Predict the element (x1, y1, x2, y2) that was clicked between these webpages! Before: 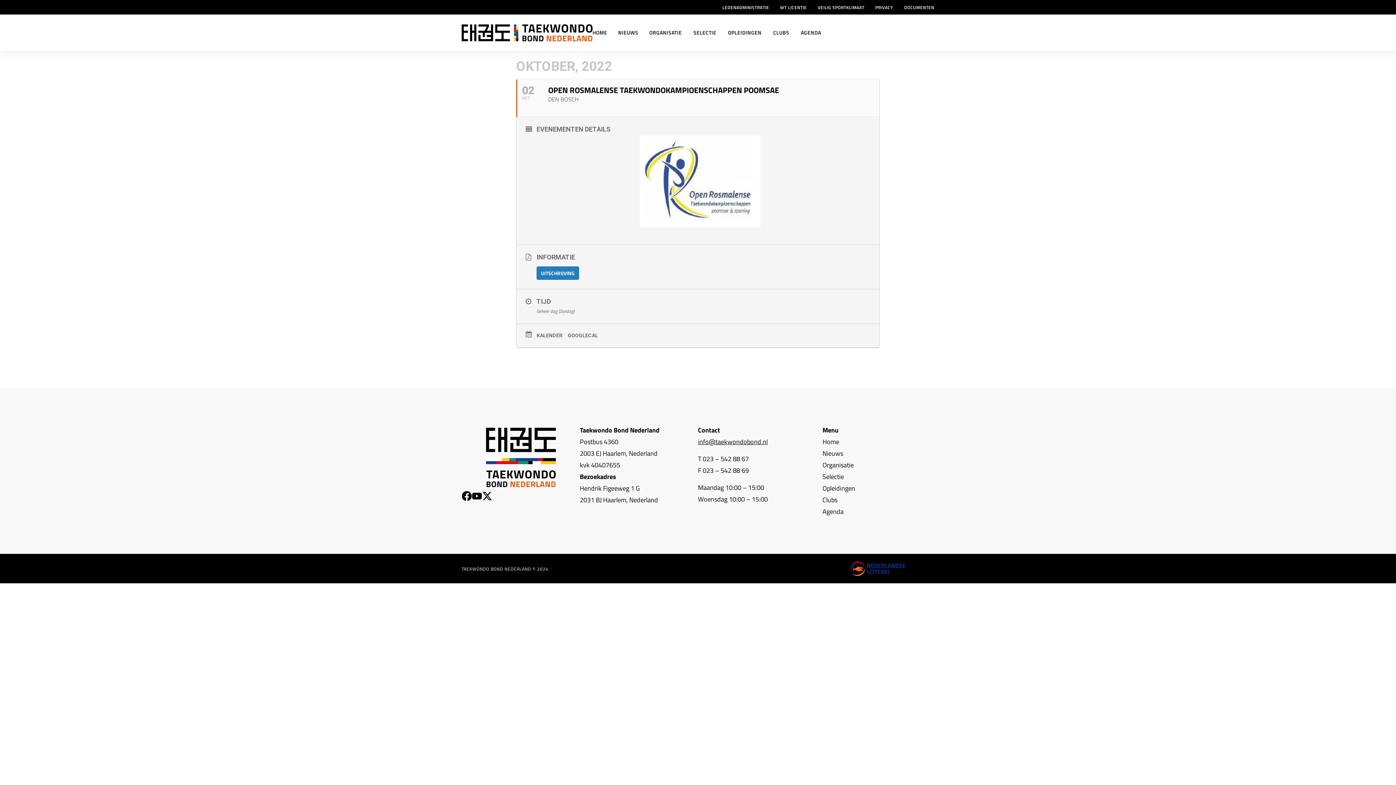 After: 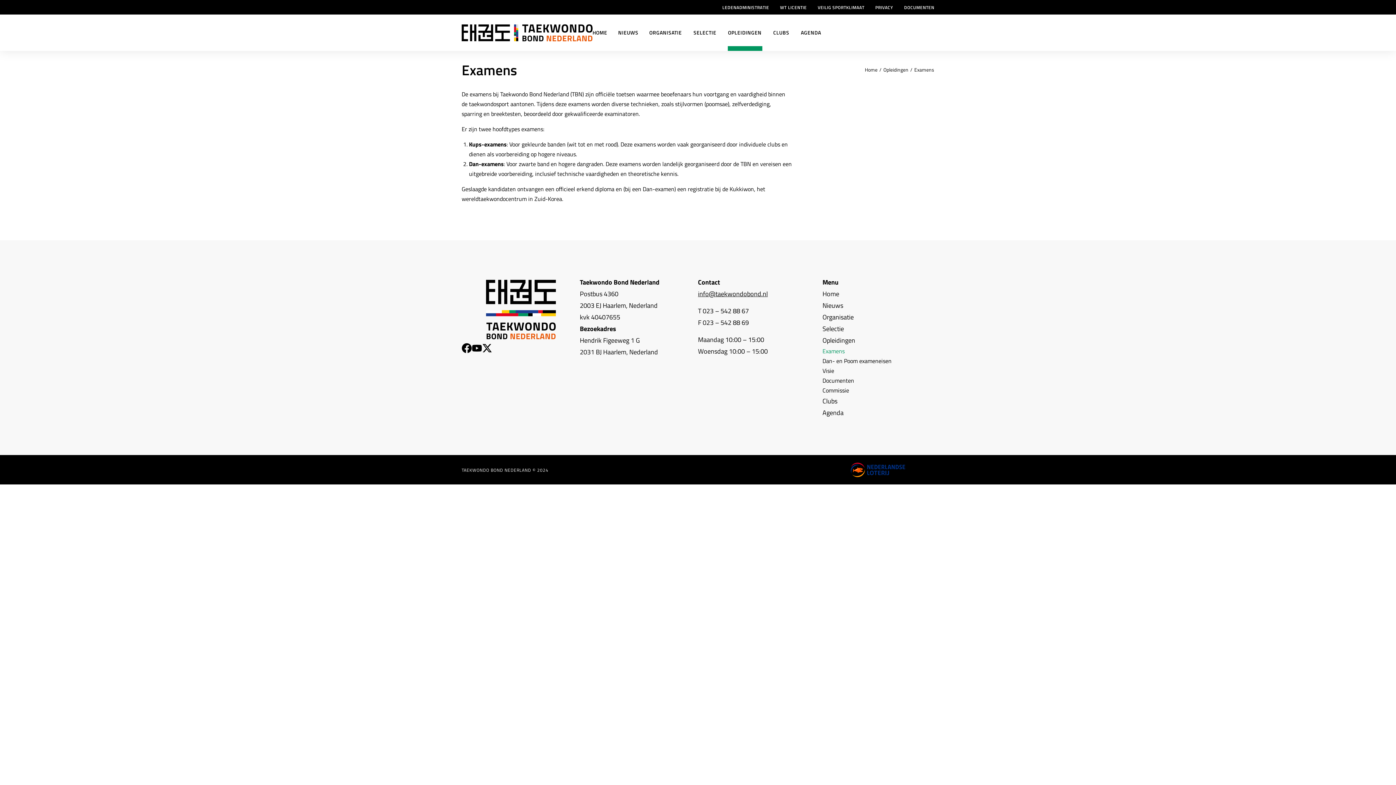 Action: bbox: (728, 14, 762, 50) label: OPLEIDINGEN